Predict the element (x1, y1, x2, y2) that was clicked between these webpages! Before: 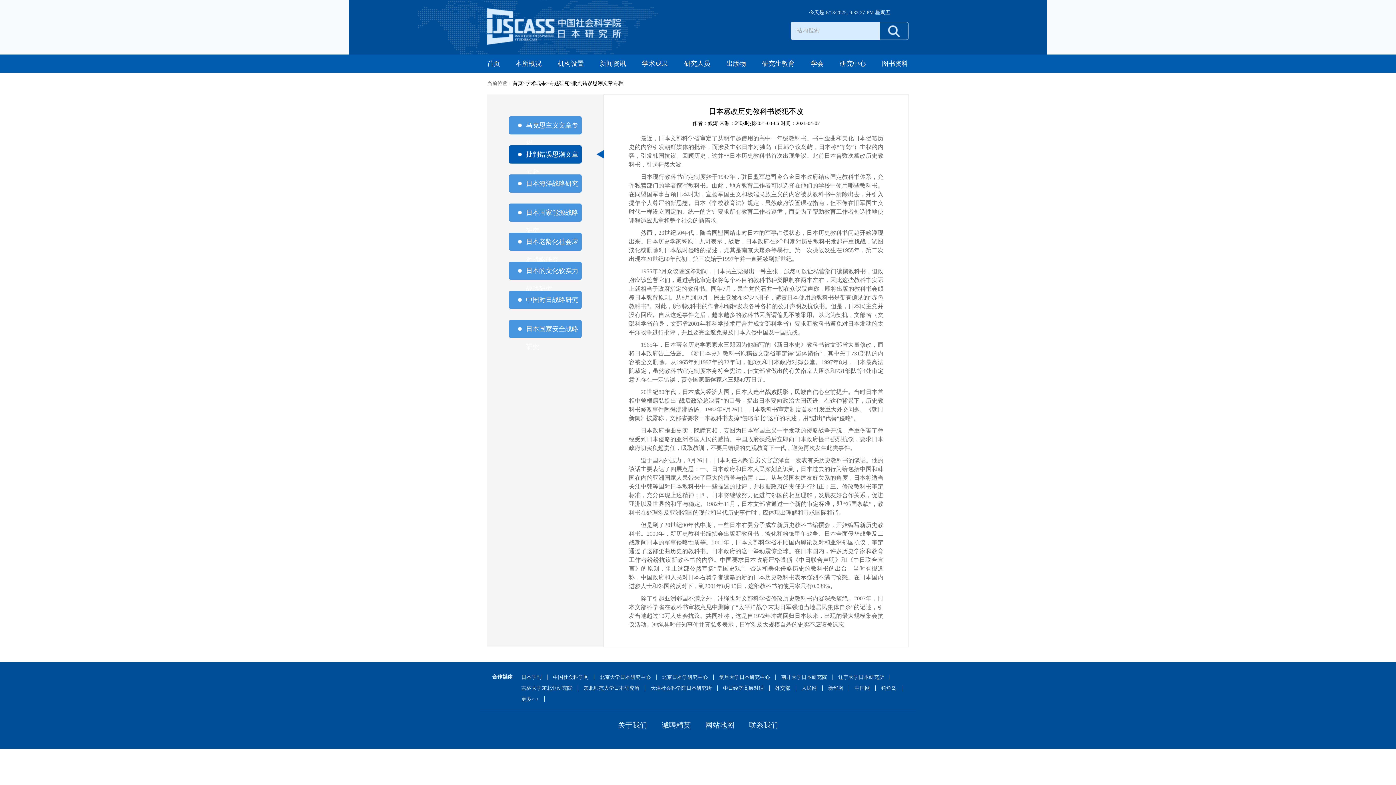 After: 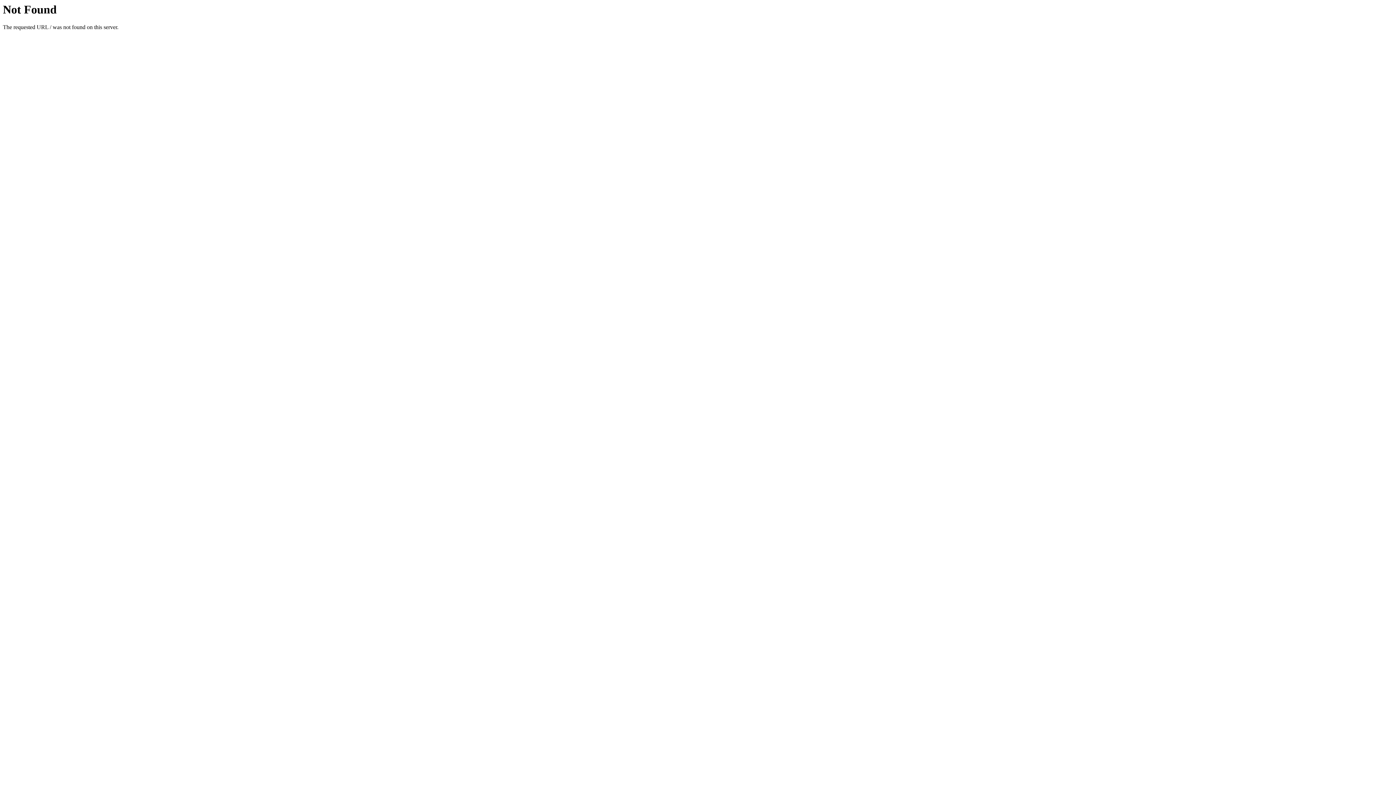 Action: bbox: (594, 674, 656, 680) label: 北京大学日本研究中心